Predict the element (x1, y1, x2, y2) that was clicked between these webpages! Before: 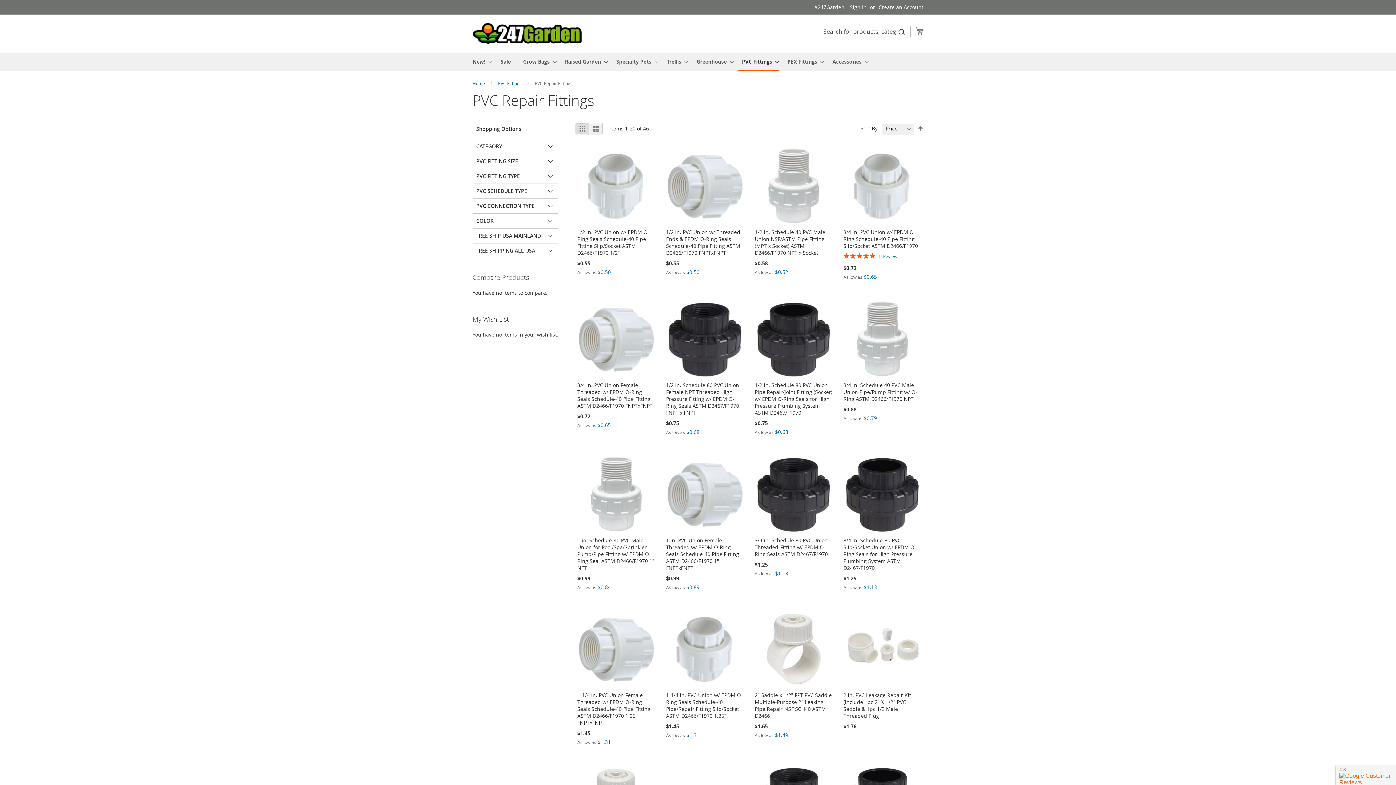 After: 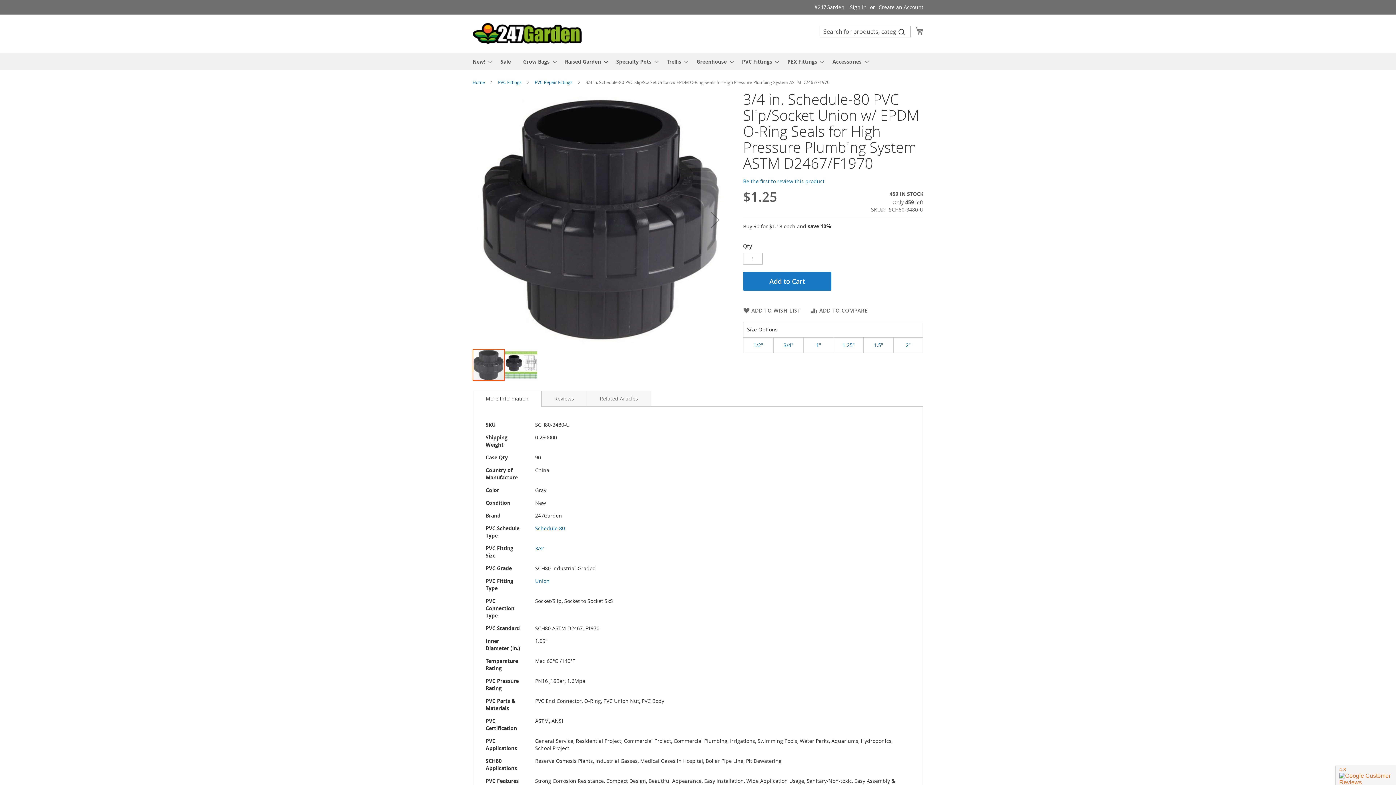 Action: label: As low as $1.13 bbox: (843, 583, 921, 590)